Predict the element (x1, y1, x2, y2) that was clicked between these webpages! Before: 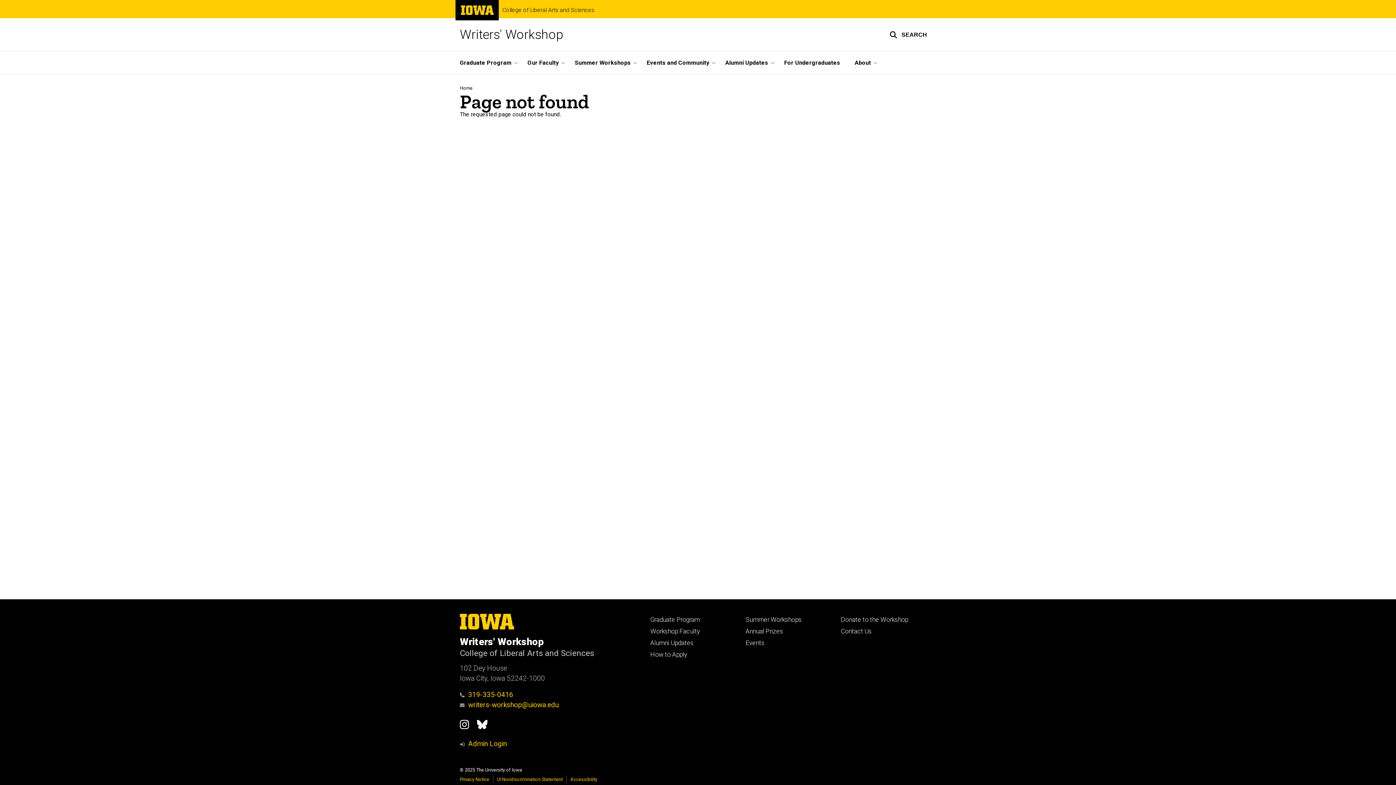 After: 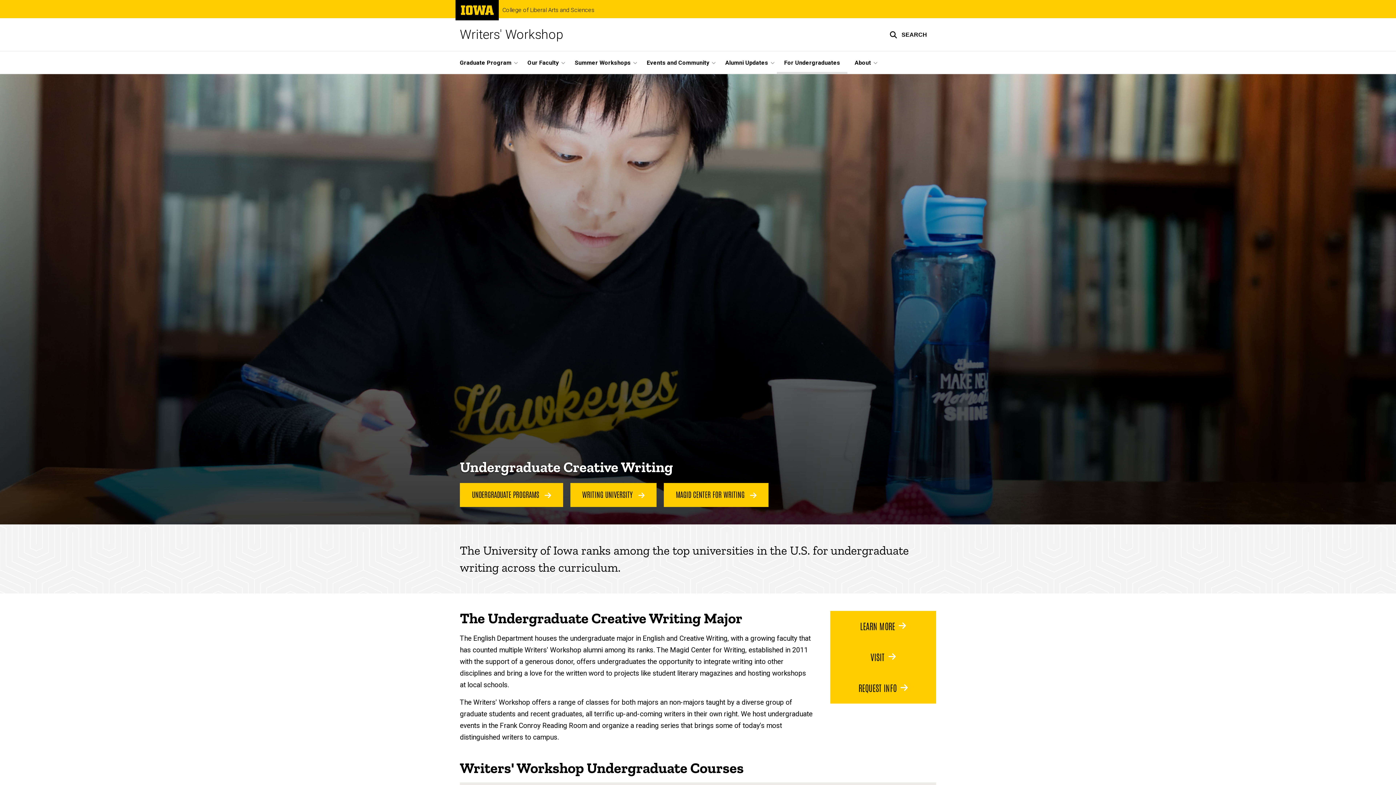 Action: bbox: (777, 51, 847, 73) label: For Undergraduates